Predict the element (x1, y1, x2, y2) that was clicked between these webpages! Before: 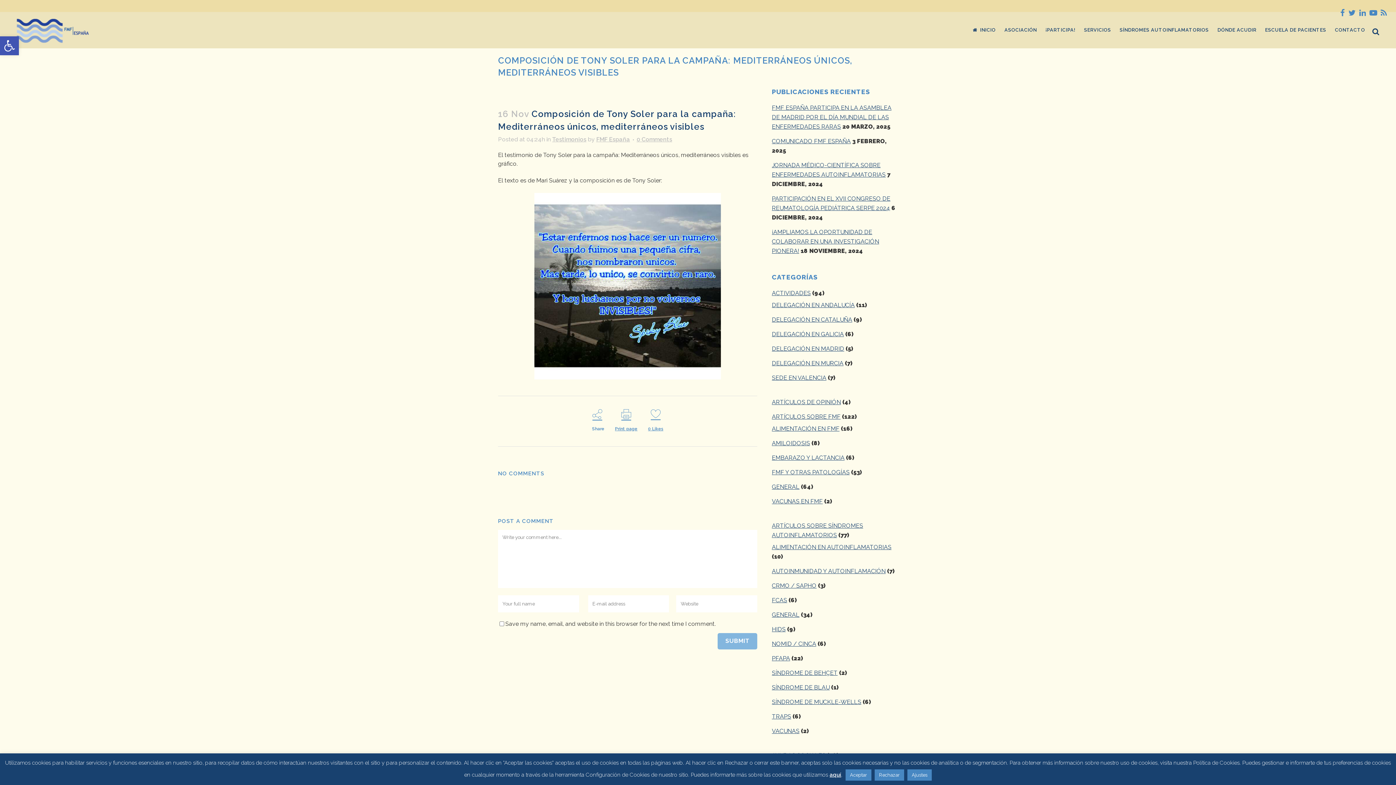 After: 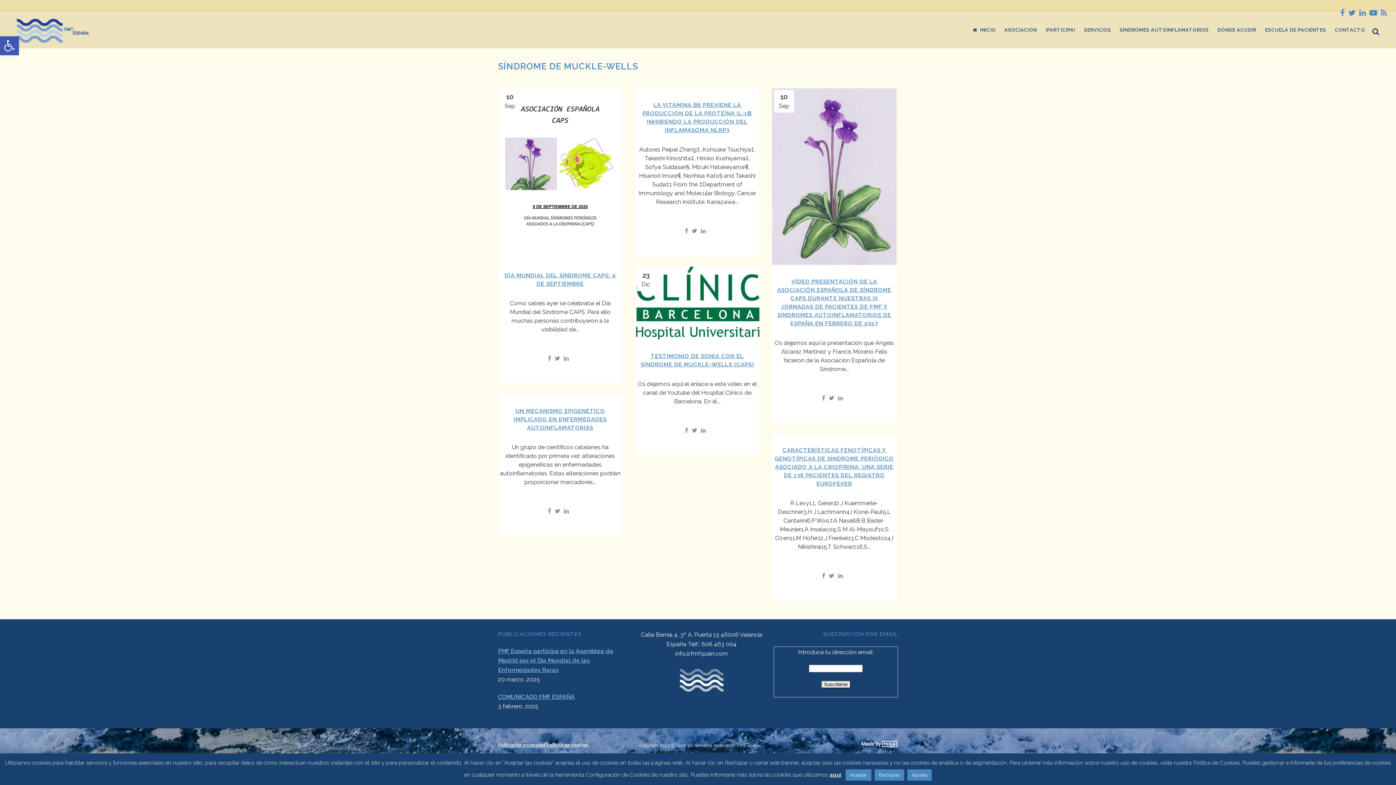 Action: label: SÍNDROME DE MUCKLE-WELLS bbox: (772, 698, 861, 705)